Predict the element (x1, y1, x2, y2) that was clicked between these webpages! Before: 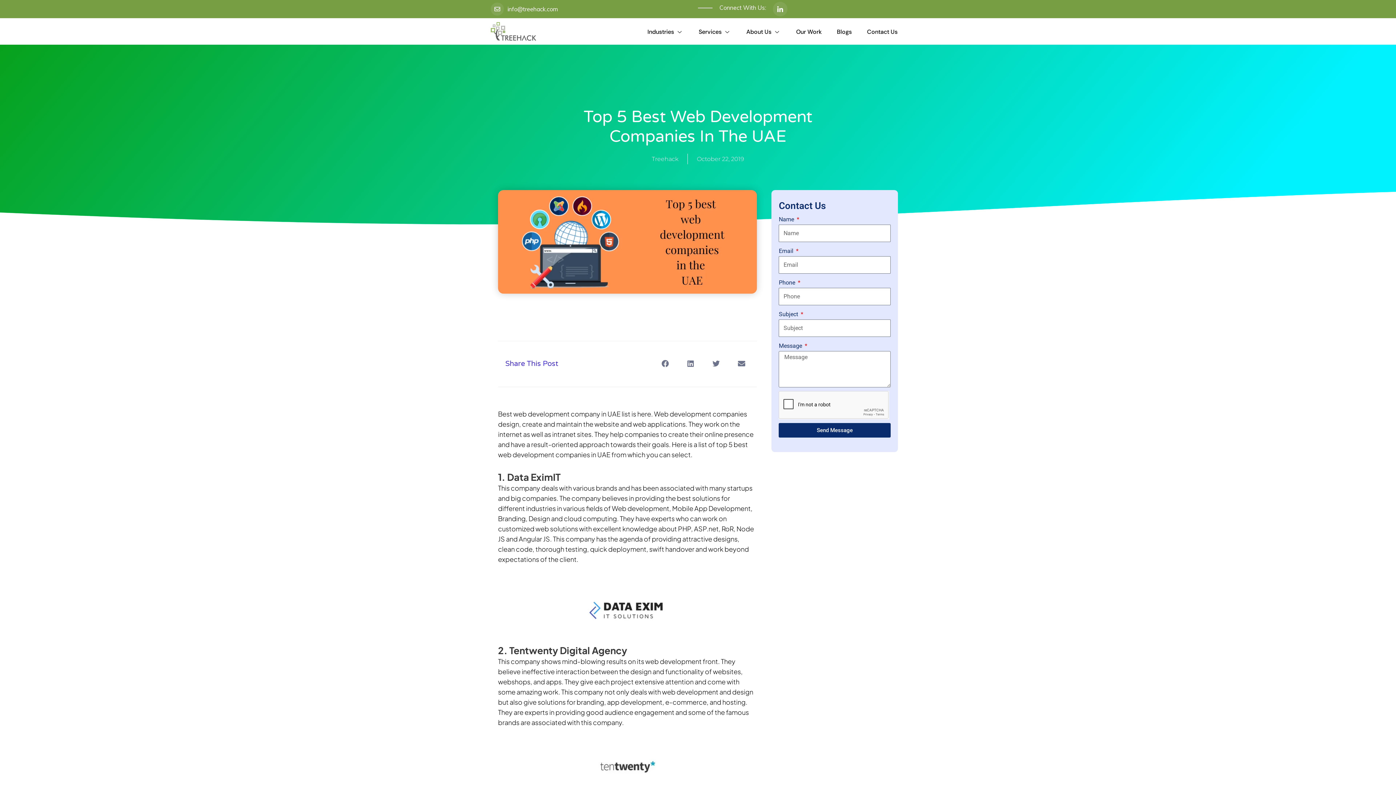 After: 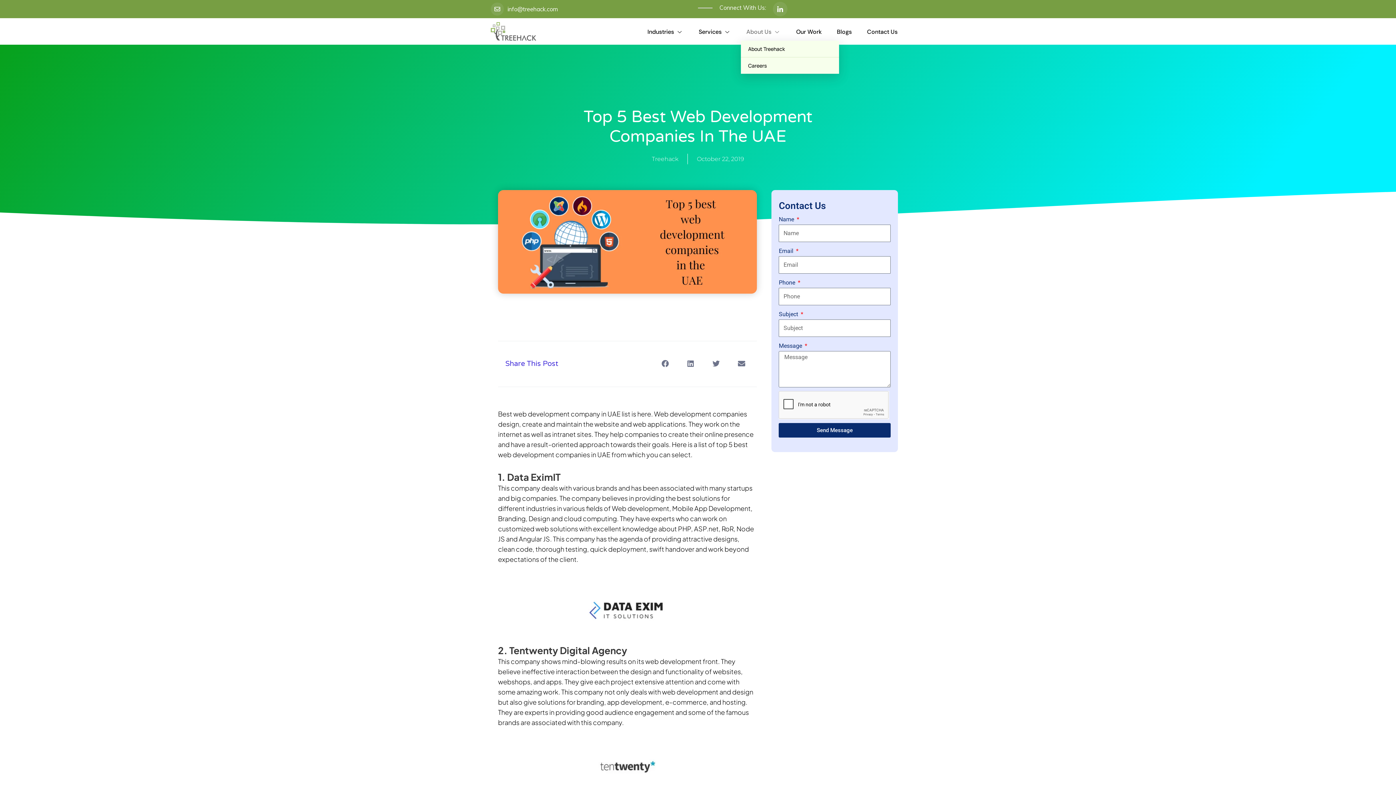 Action: label: About Us bbox: (741, 22, 786, 40)